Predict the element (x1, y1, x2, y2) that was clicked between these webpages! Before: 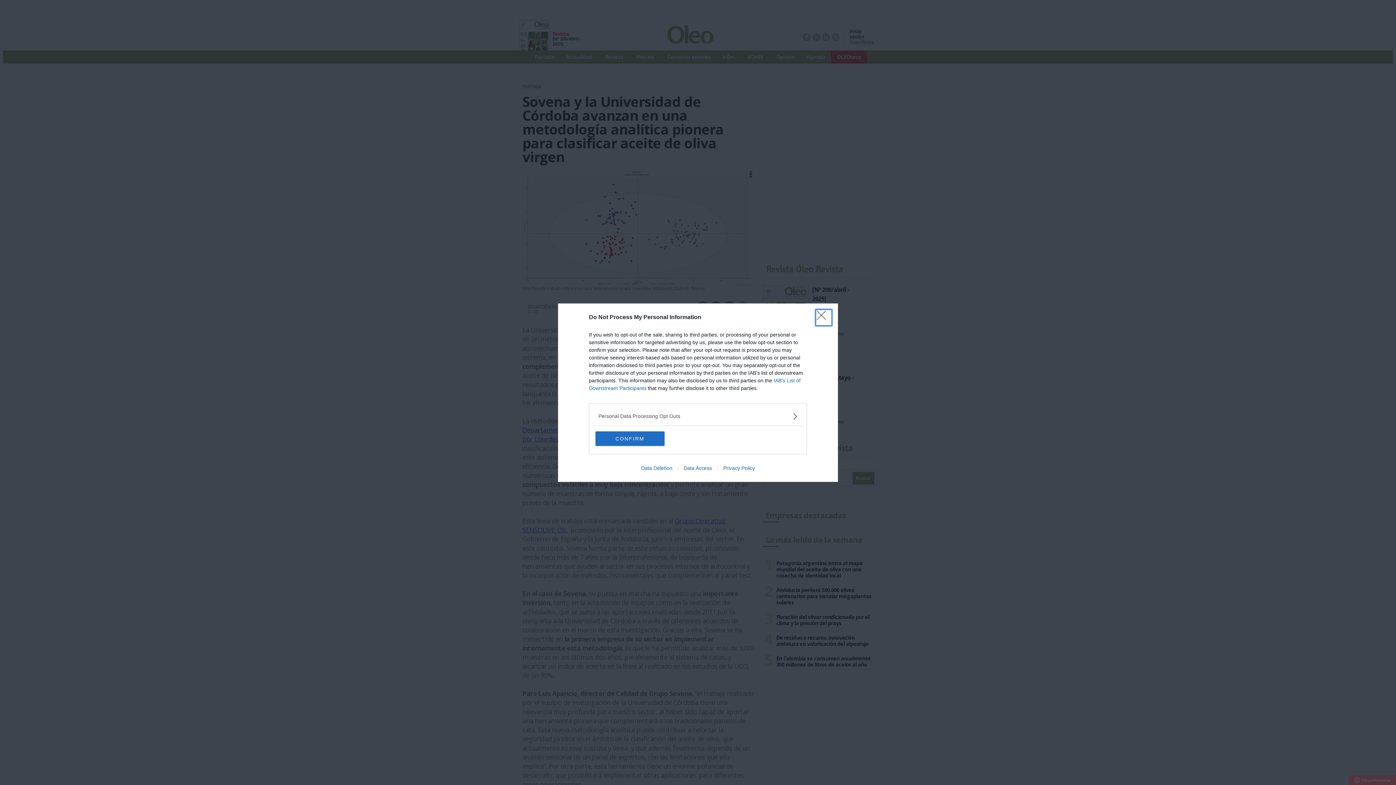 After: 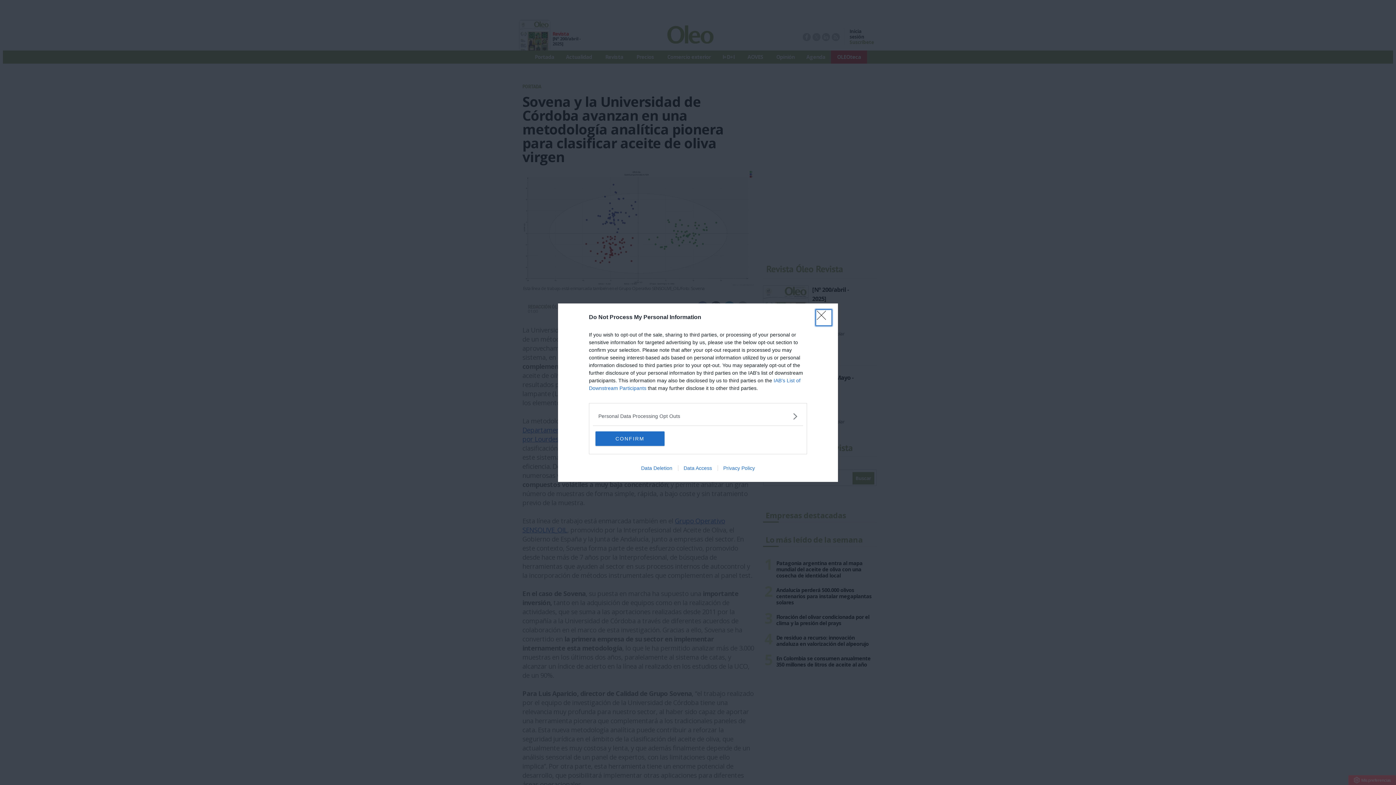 Action: label: Privacy Policy bbox: (717, 465, 760, 471)